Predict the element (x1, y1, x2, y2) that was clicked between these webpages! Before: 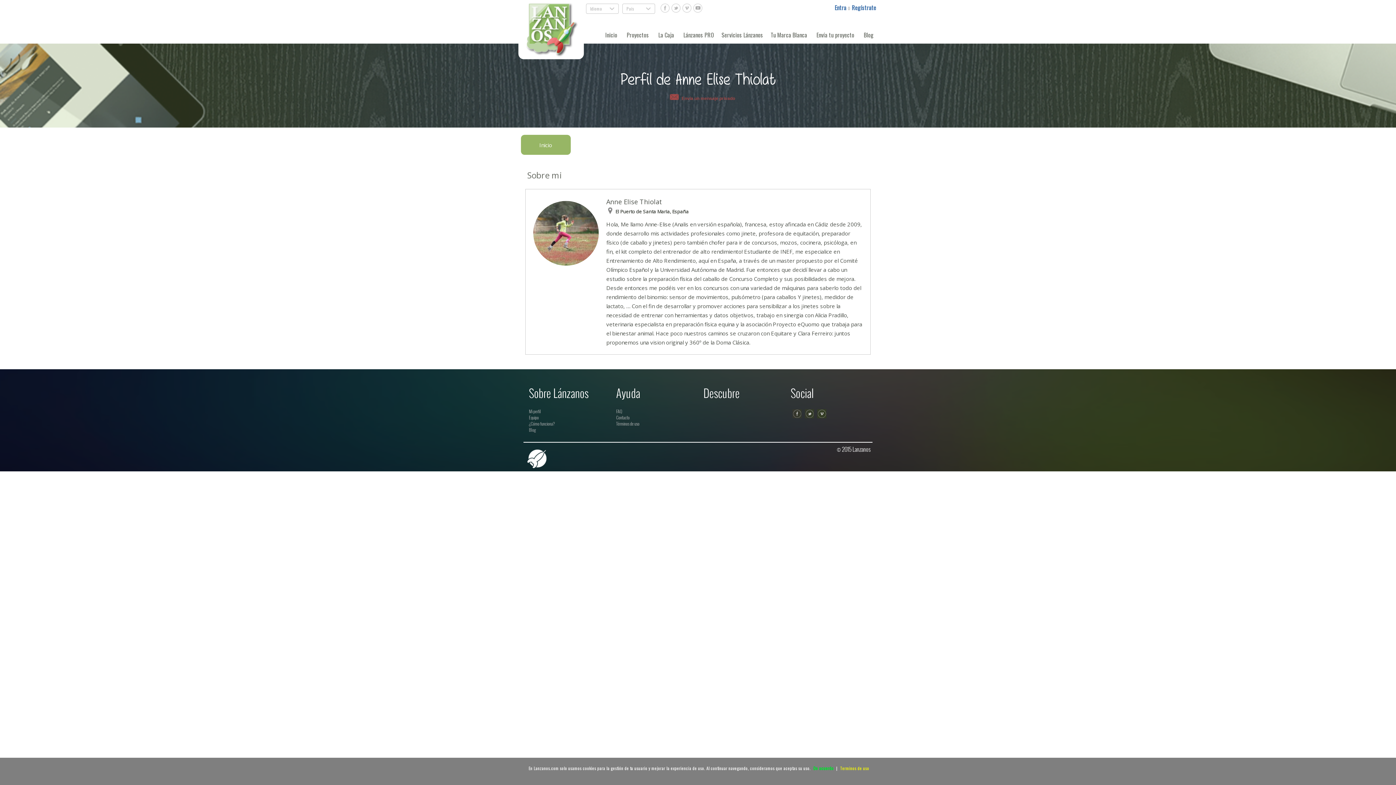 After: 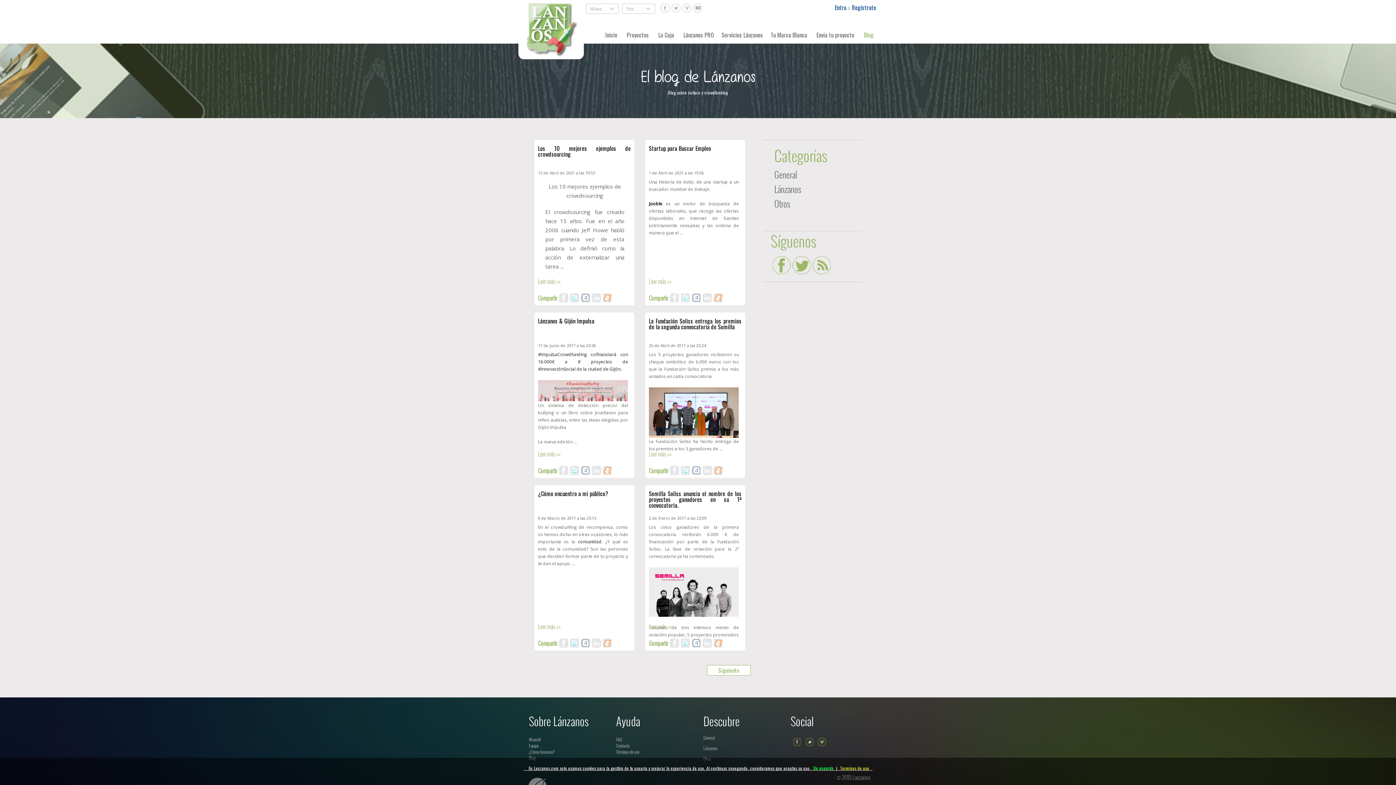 Action: bbox: (864, 25, 877, 36) label: Blog